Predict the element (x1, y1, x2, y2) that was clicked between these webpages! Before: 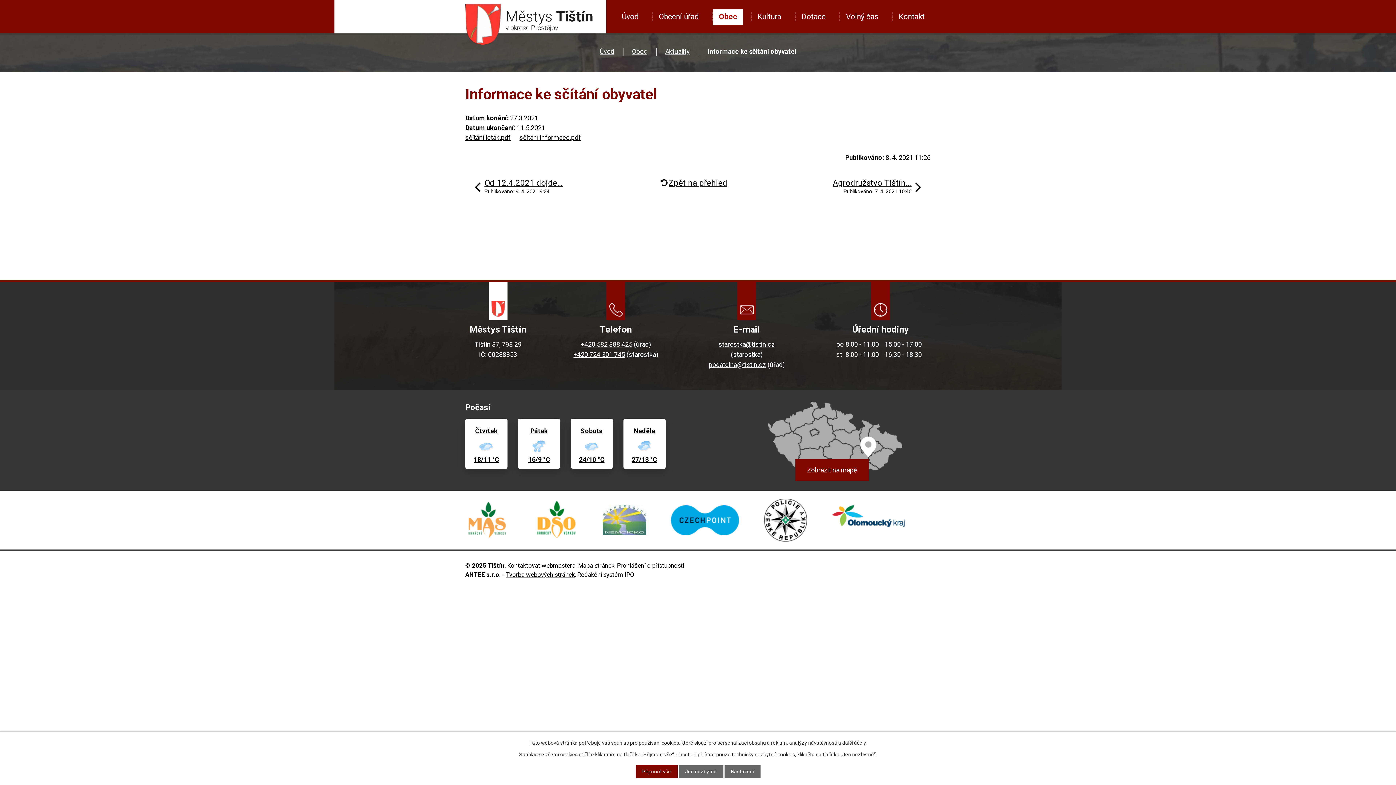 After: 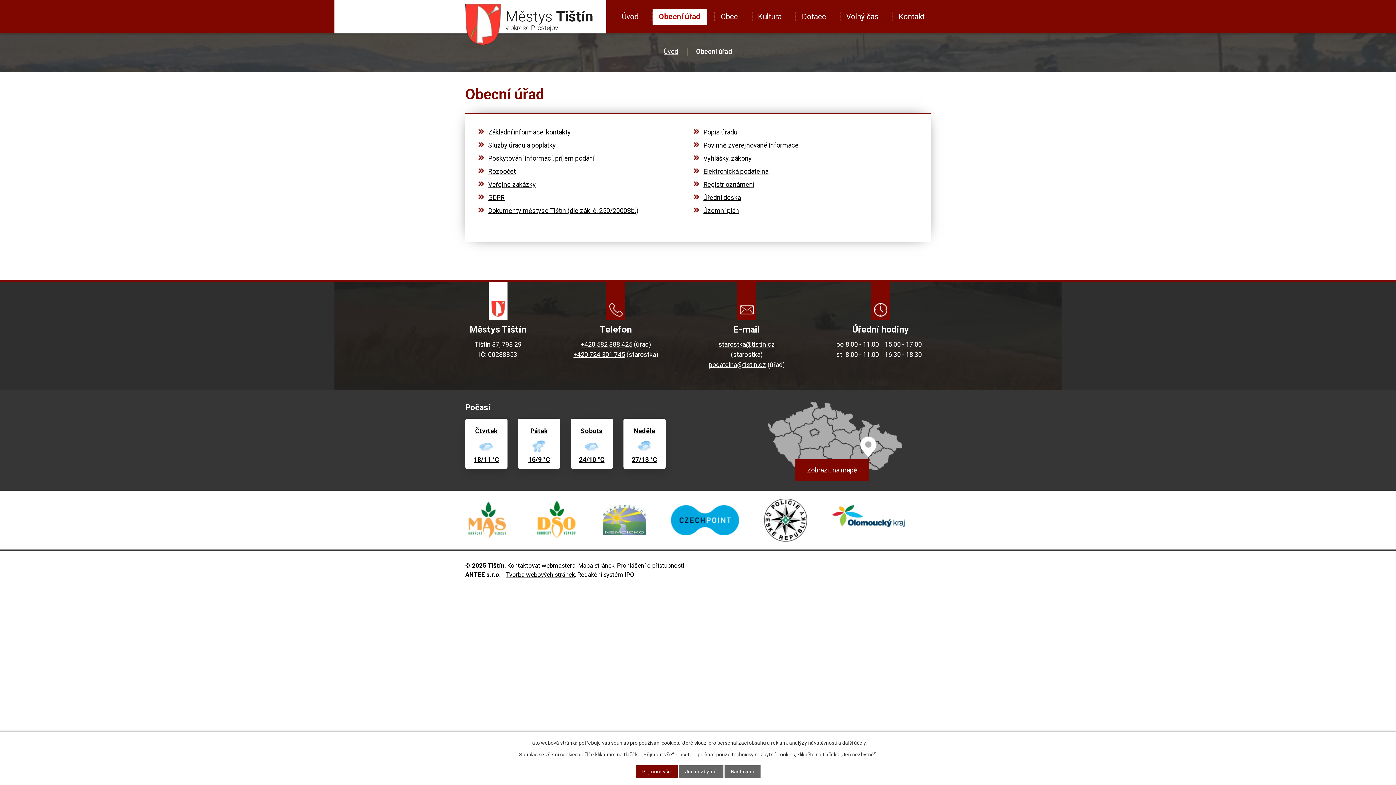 Action: bbox: (652, 9, 704, 24) label: Obecní úřad